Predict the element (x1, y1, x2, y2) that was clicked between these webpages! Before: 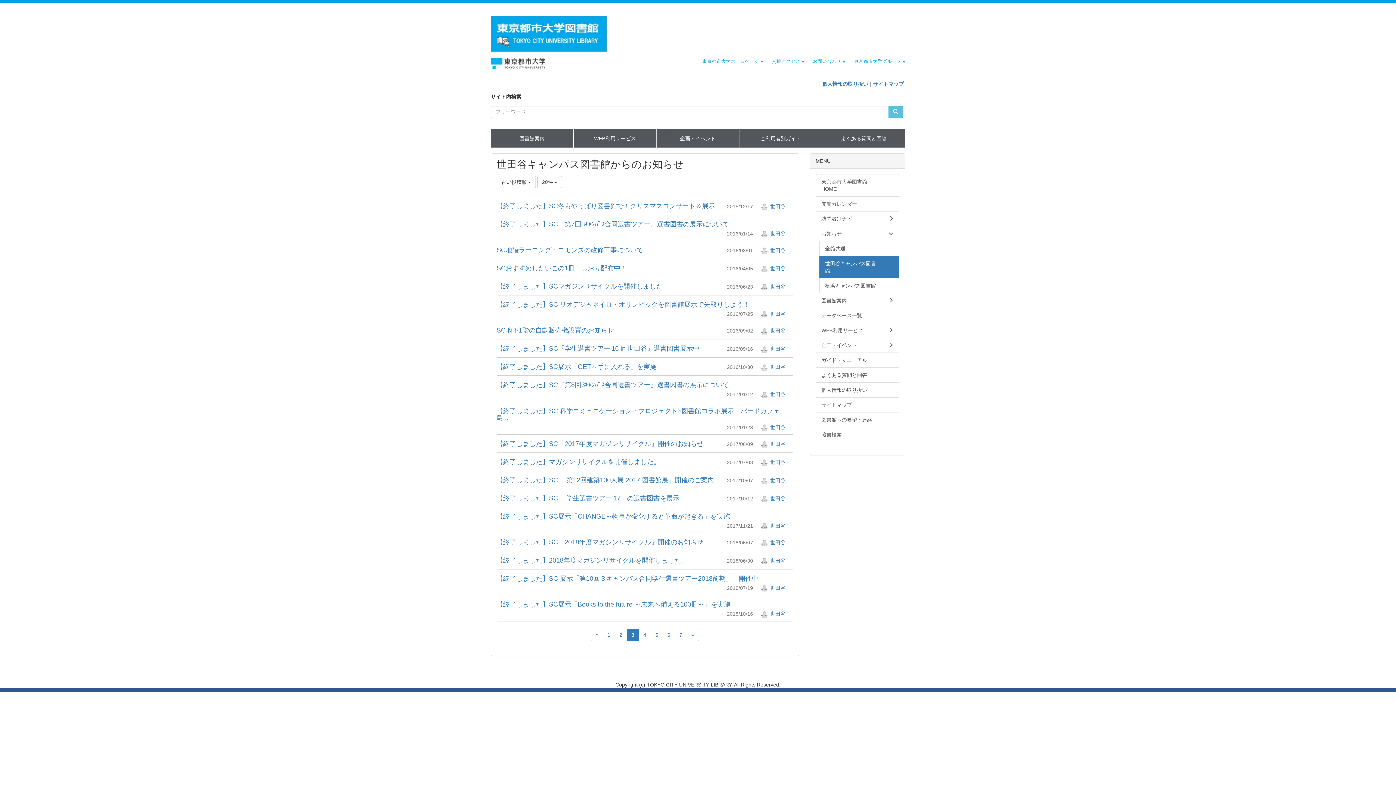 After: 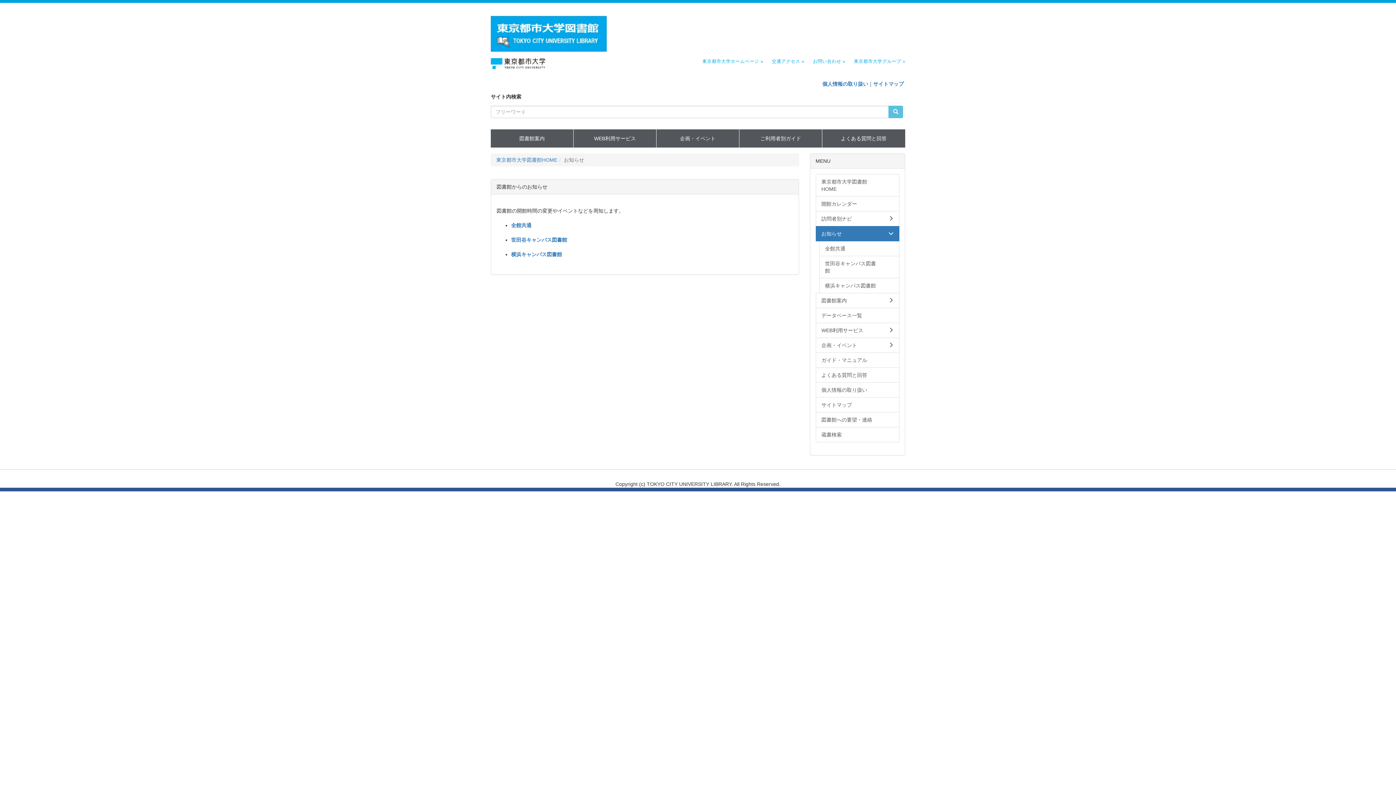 Action: label: お知らせ bbox: (815, 226, 899, 241)